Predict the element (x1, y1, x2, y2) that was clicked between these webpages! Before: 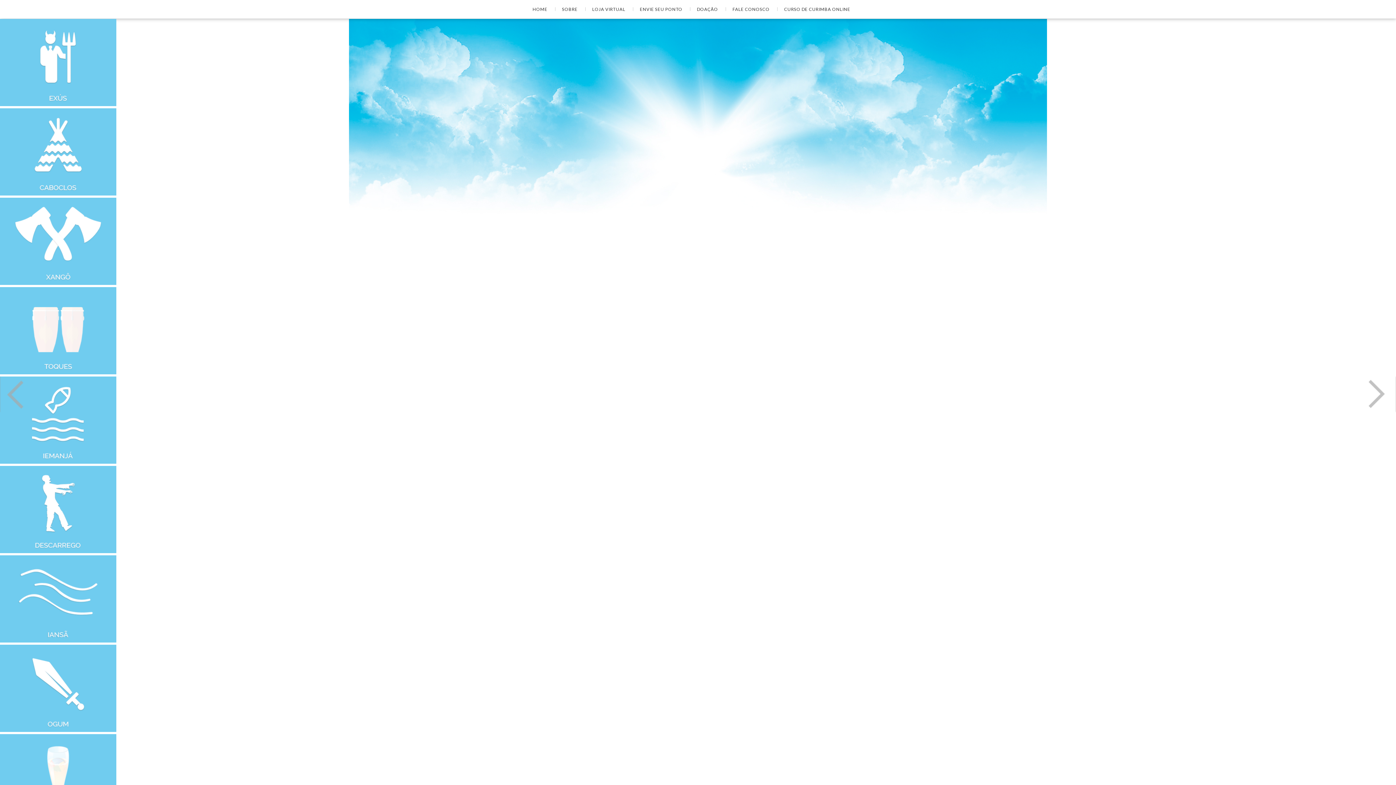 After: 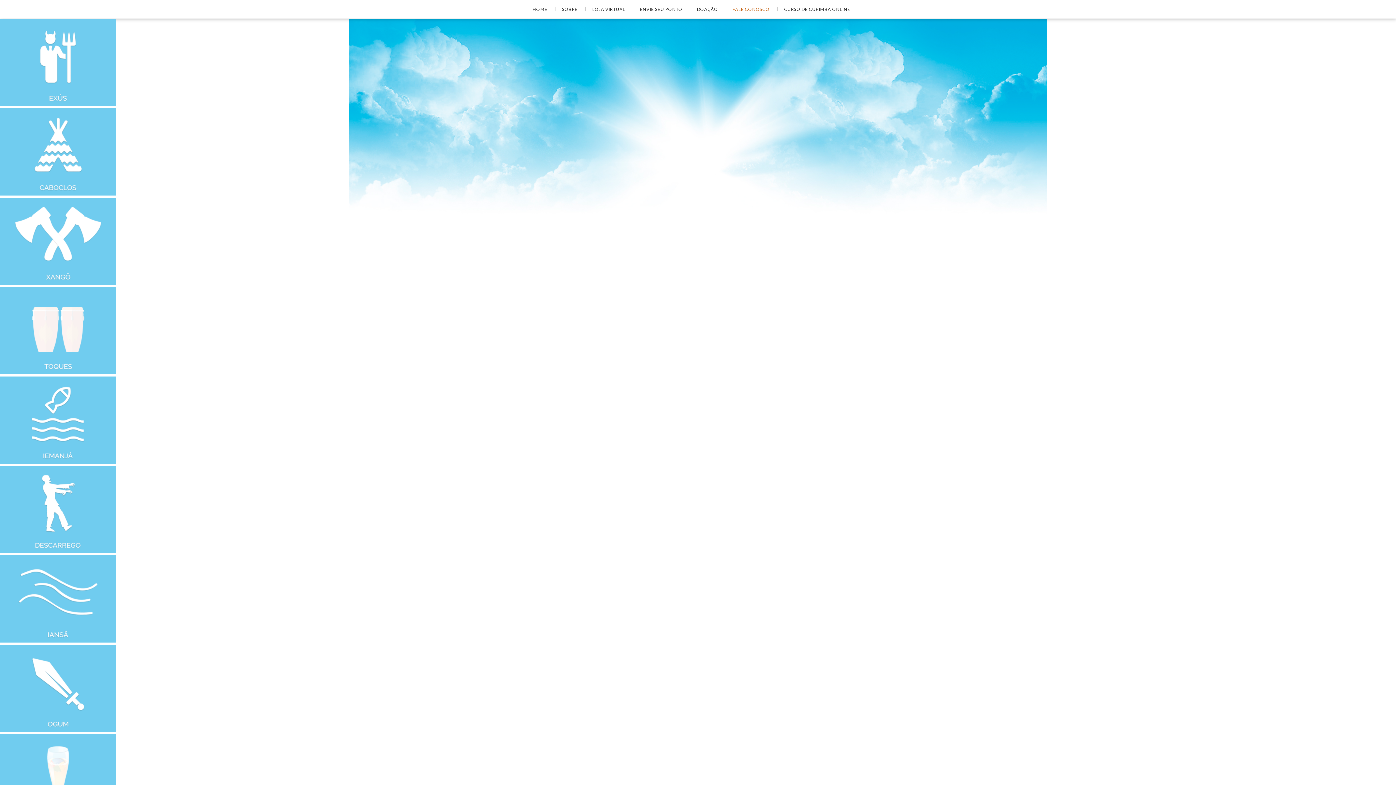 Action: bbox: (732, 0, 779, 18) label: FALE CONOSCO